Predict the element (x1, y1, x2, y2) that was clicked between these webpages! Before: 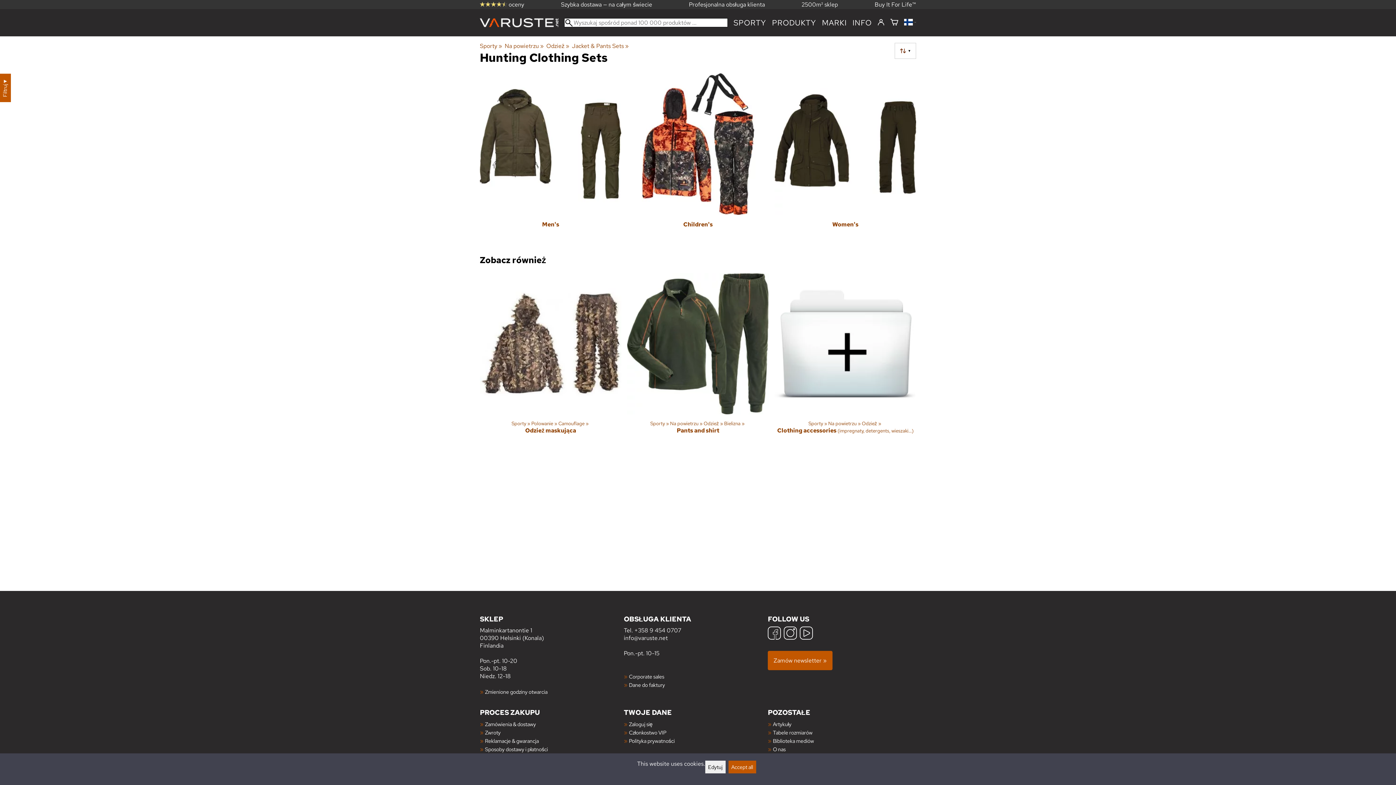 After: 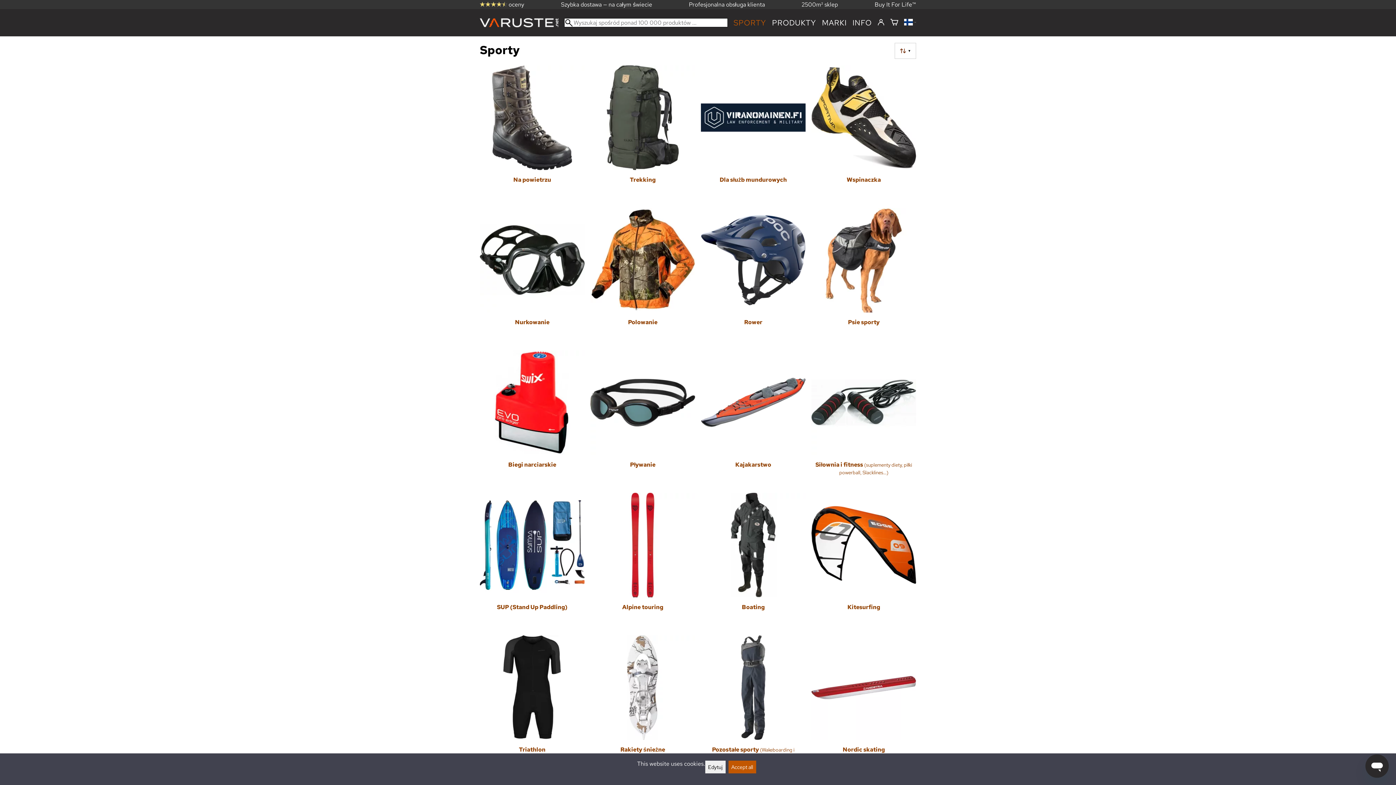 Action: bbox: (733, 17, 766, 27) label: SPORTY